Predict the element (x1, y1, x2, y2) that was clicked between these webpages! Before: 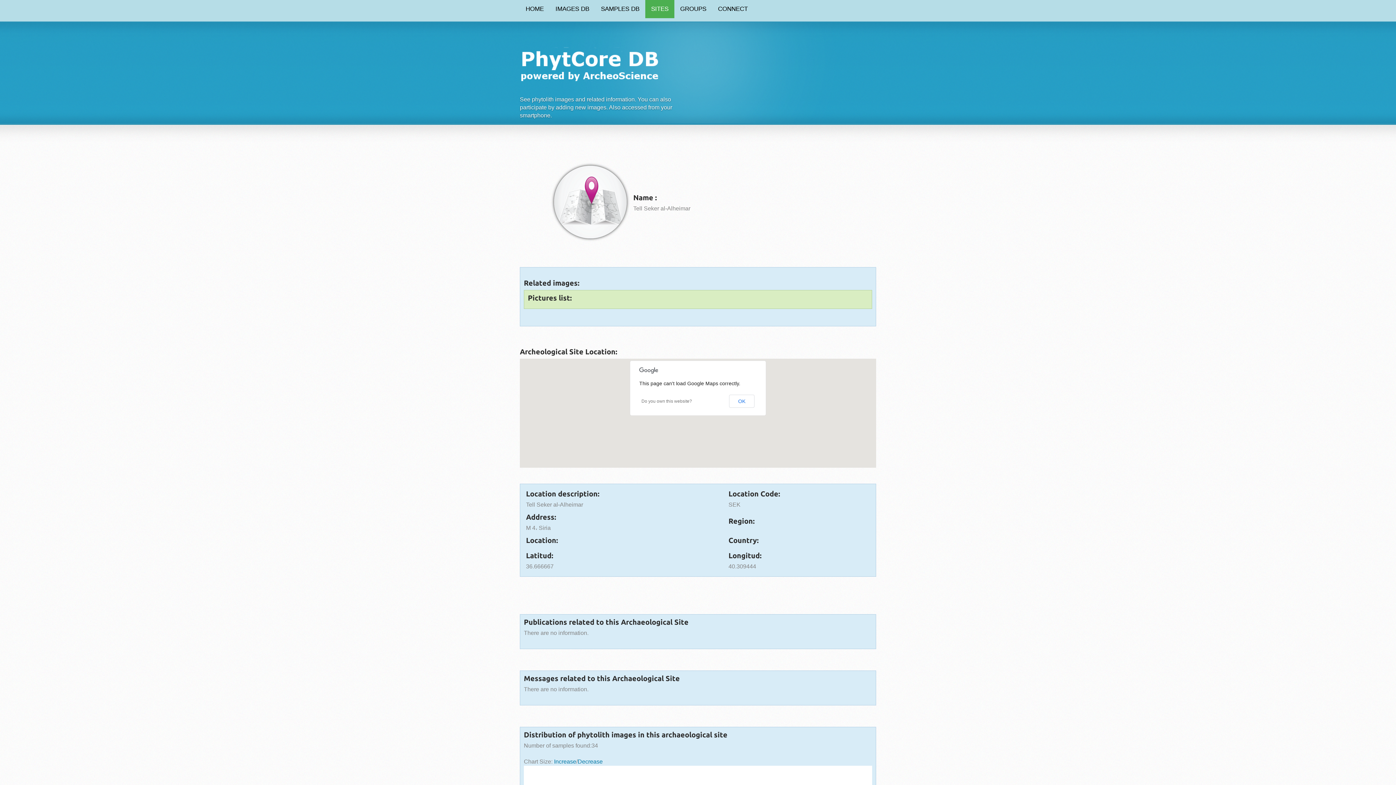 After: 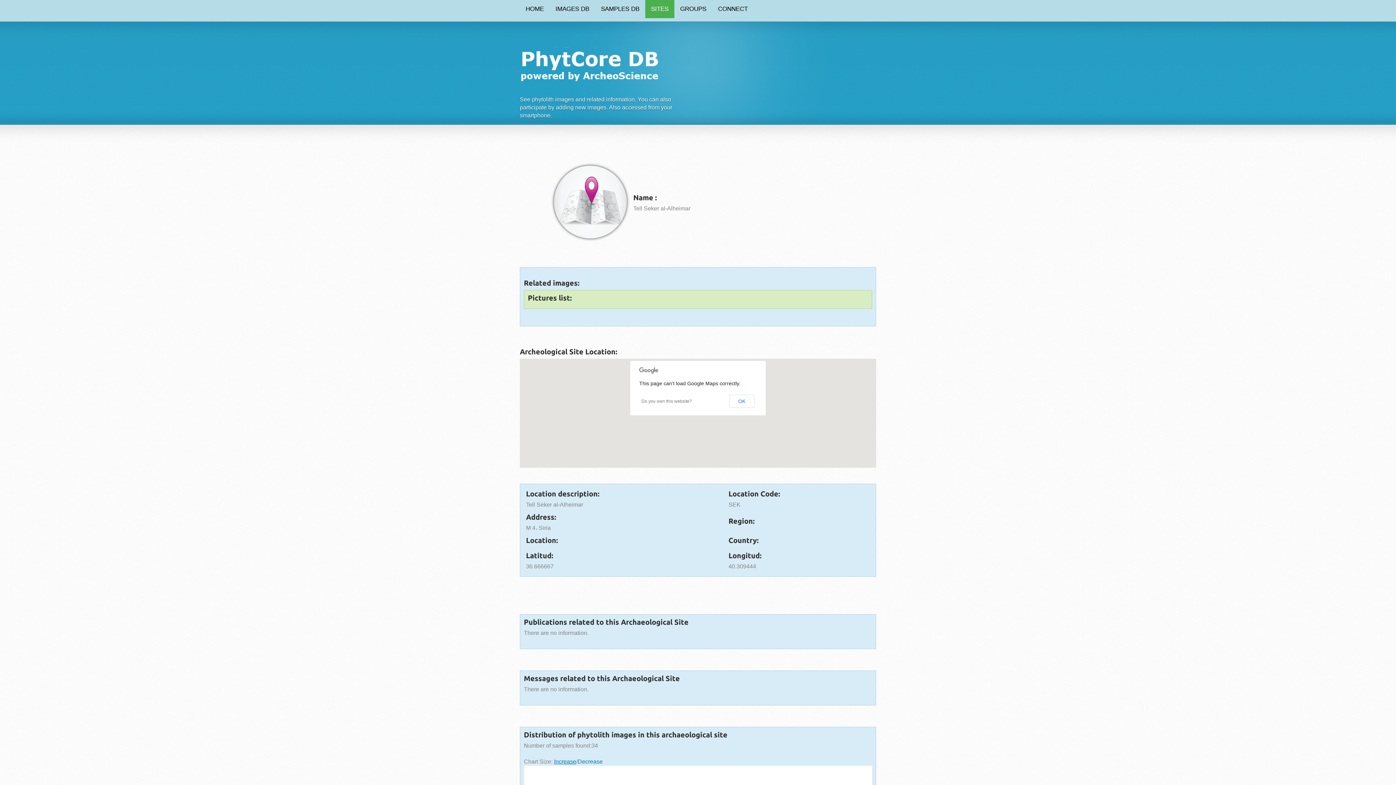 Action: label: Increase bbox: (554, 758, 576, 765)